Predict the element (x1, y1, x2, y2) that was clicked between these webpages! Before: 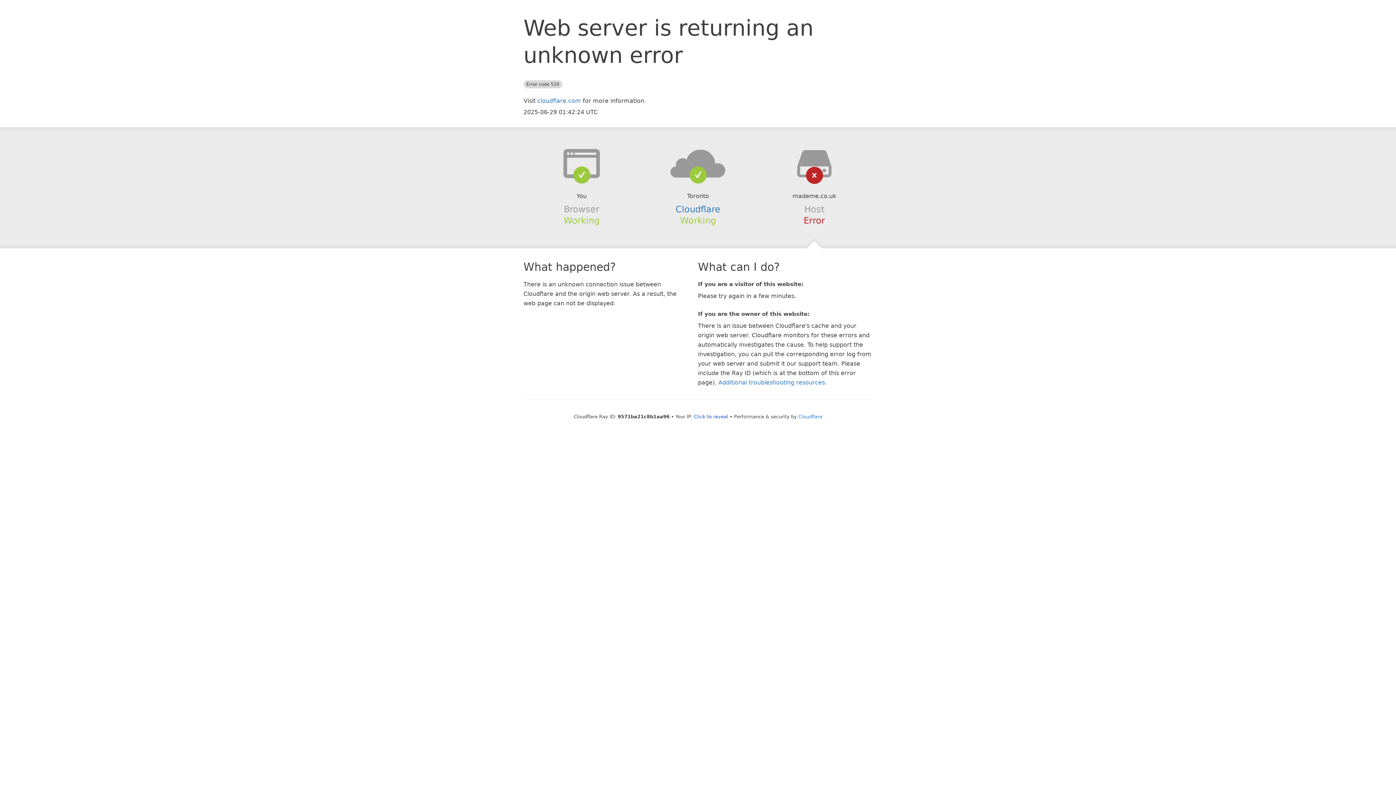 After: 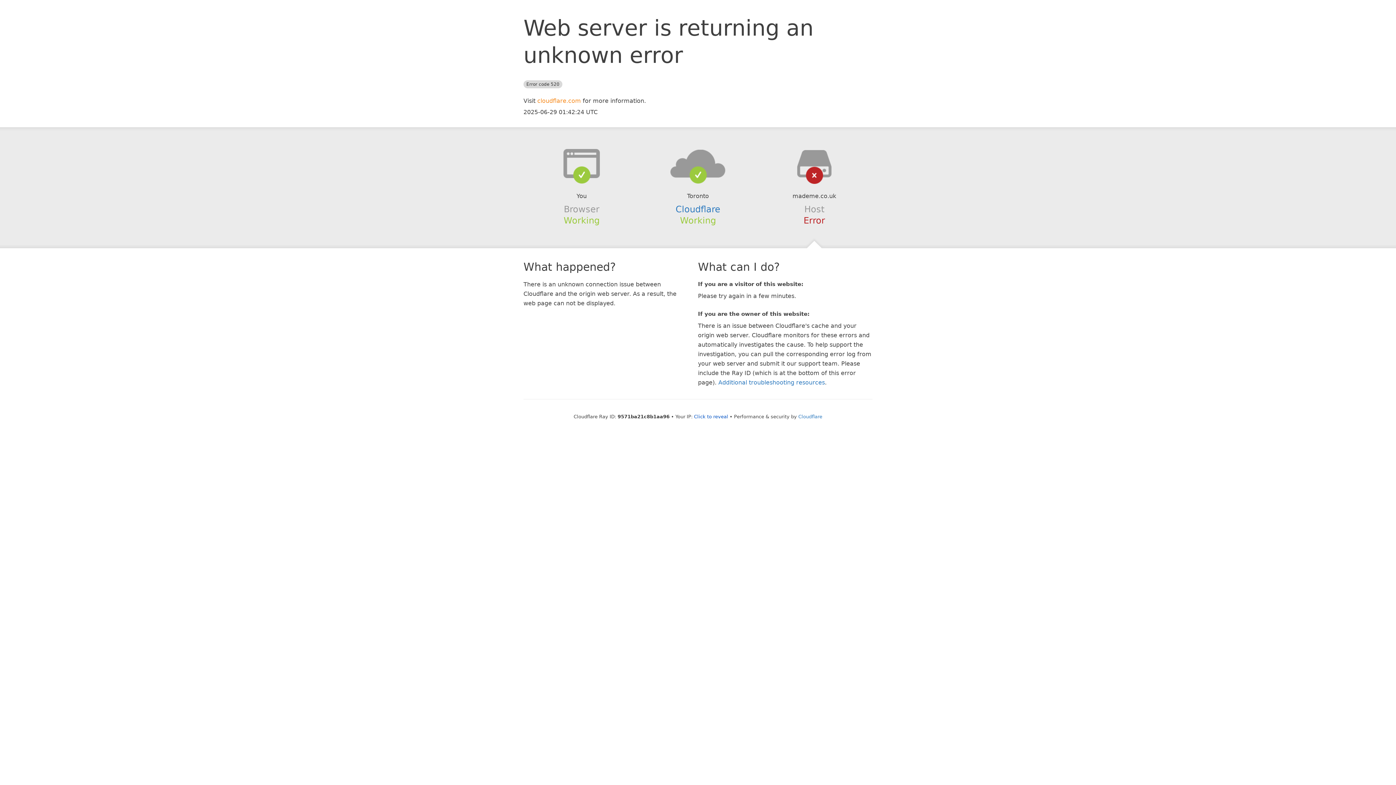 Action: bbox: (537, 97, 581, 104) label: cloudflare.com